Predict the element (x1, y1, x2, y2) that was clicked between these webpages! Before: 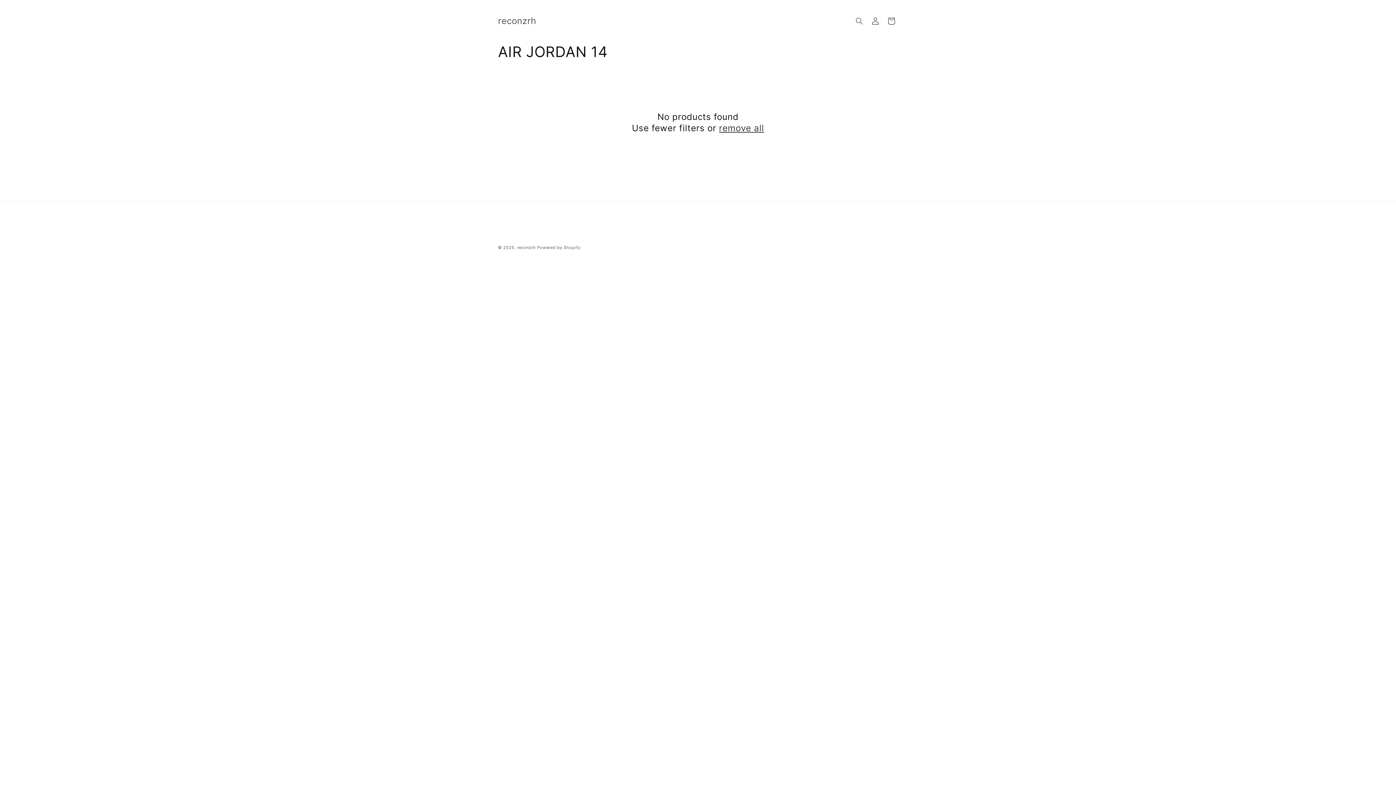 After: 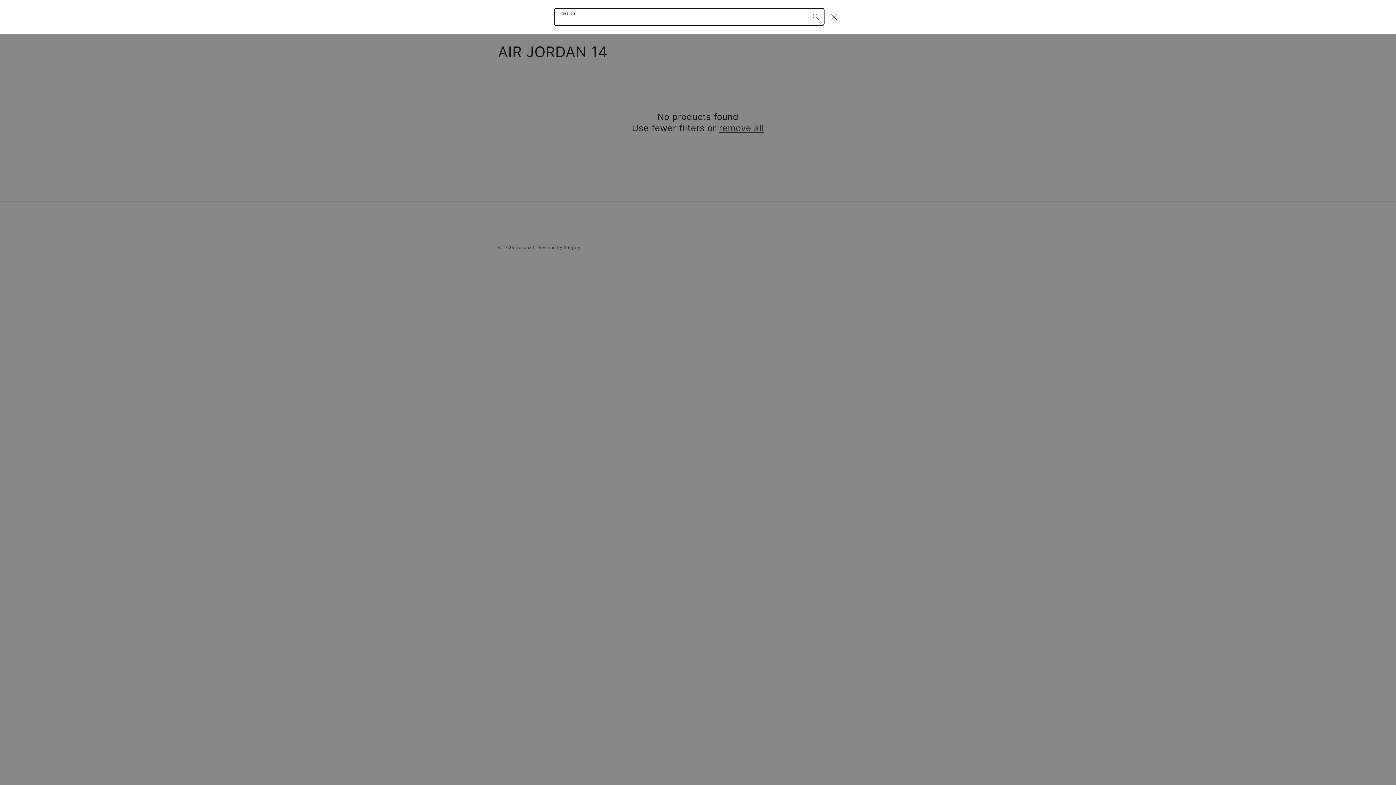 Action: bbox: (851, 13, 867, 29) label: Search